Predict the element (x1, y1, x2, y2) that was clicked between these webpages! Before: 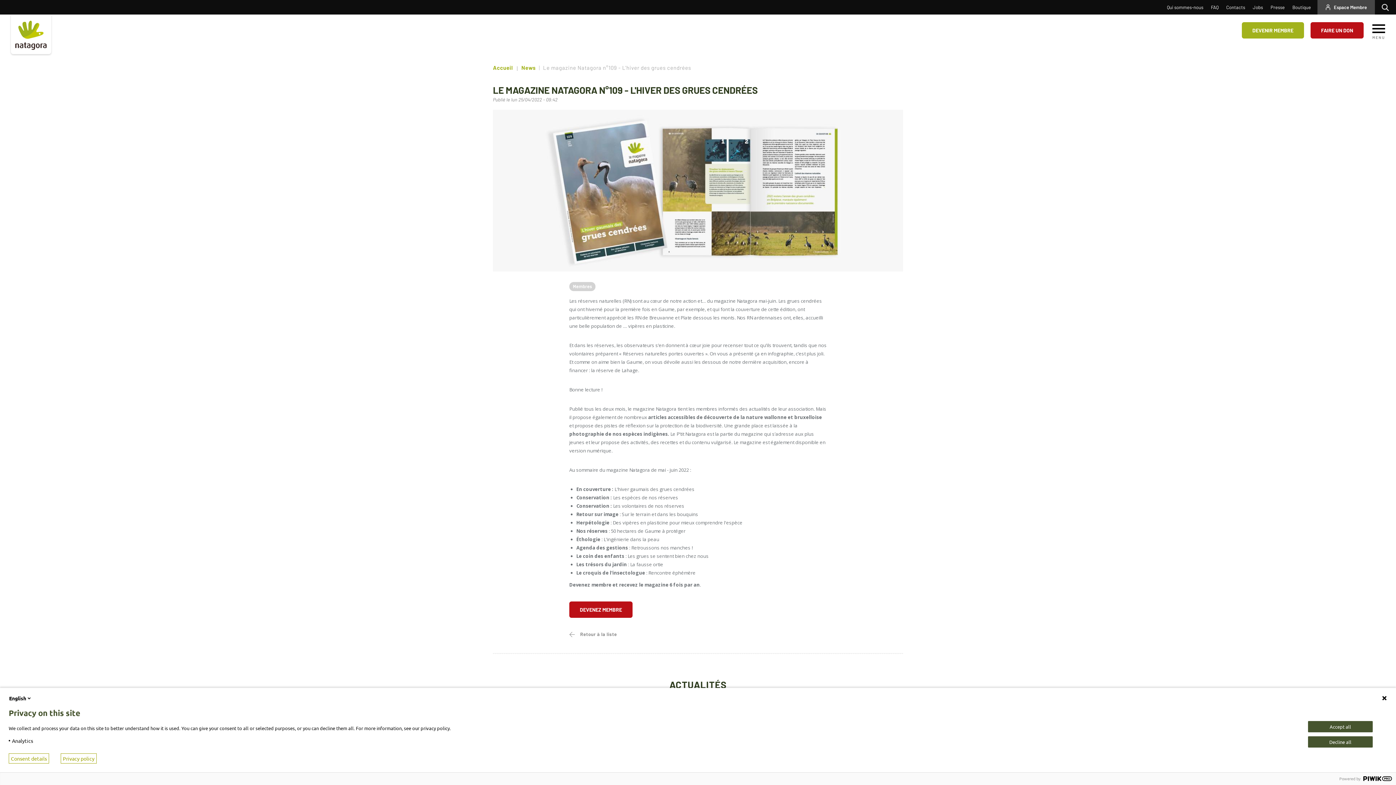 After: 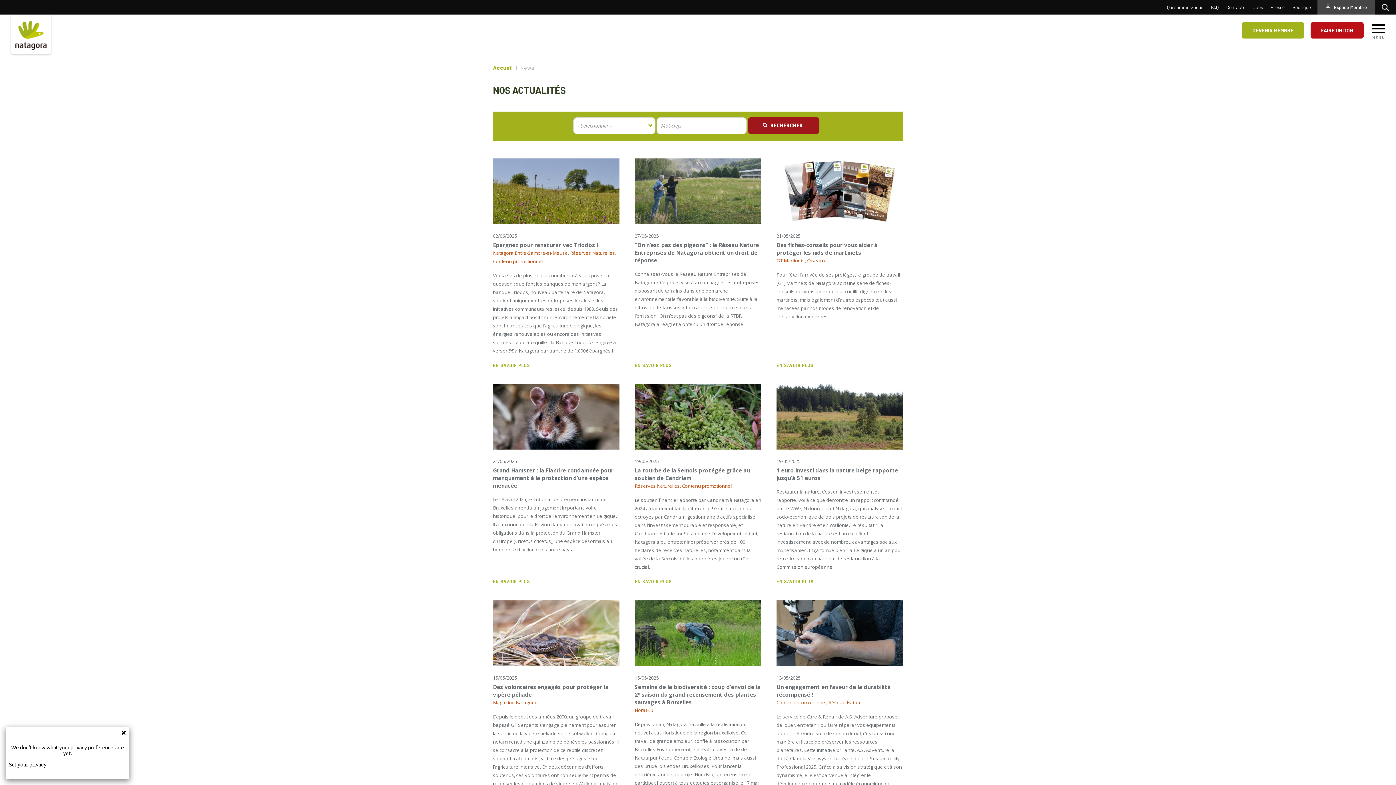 Action: label: News bbox: (521, 64, 536, 70)